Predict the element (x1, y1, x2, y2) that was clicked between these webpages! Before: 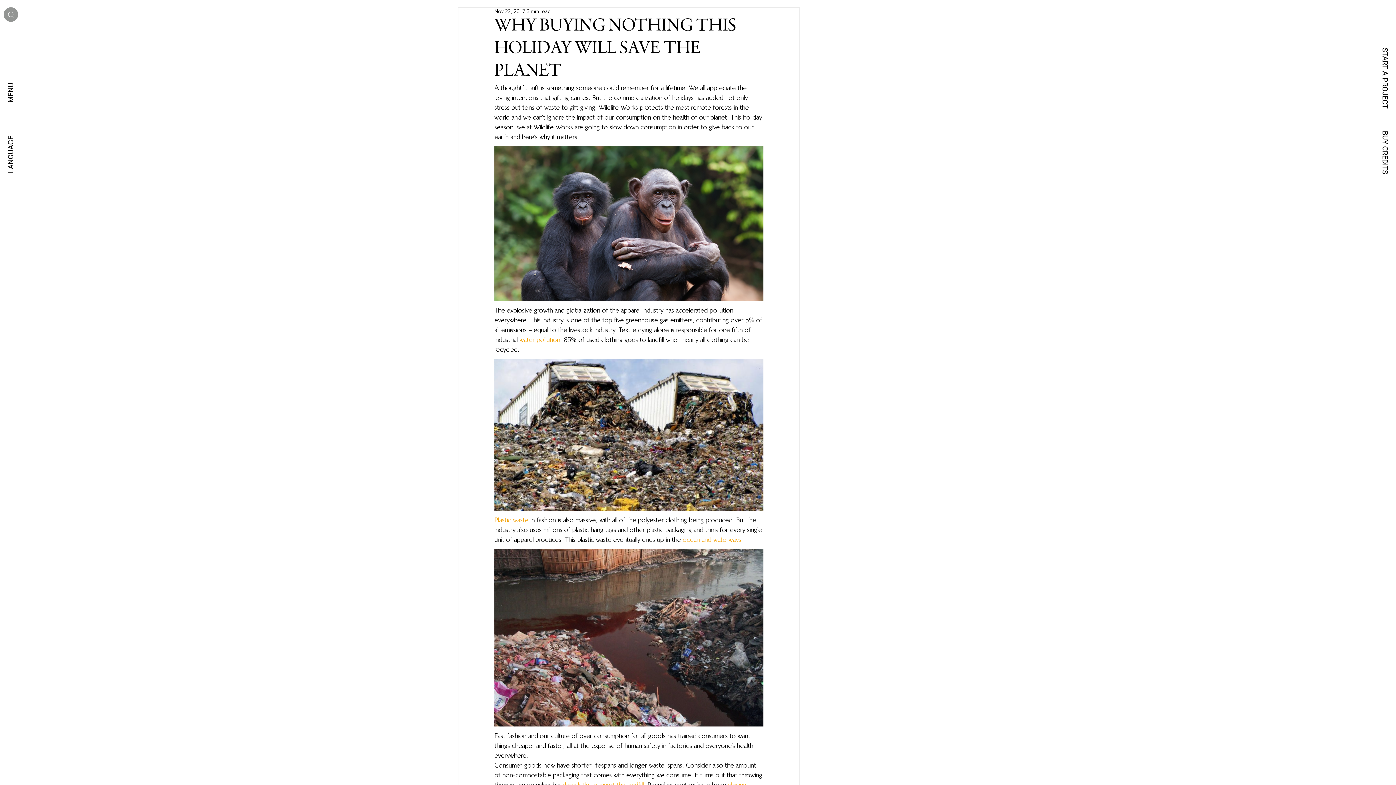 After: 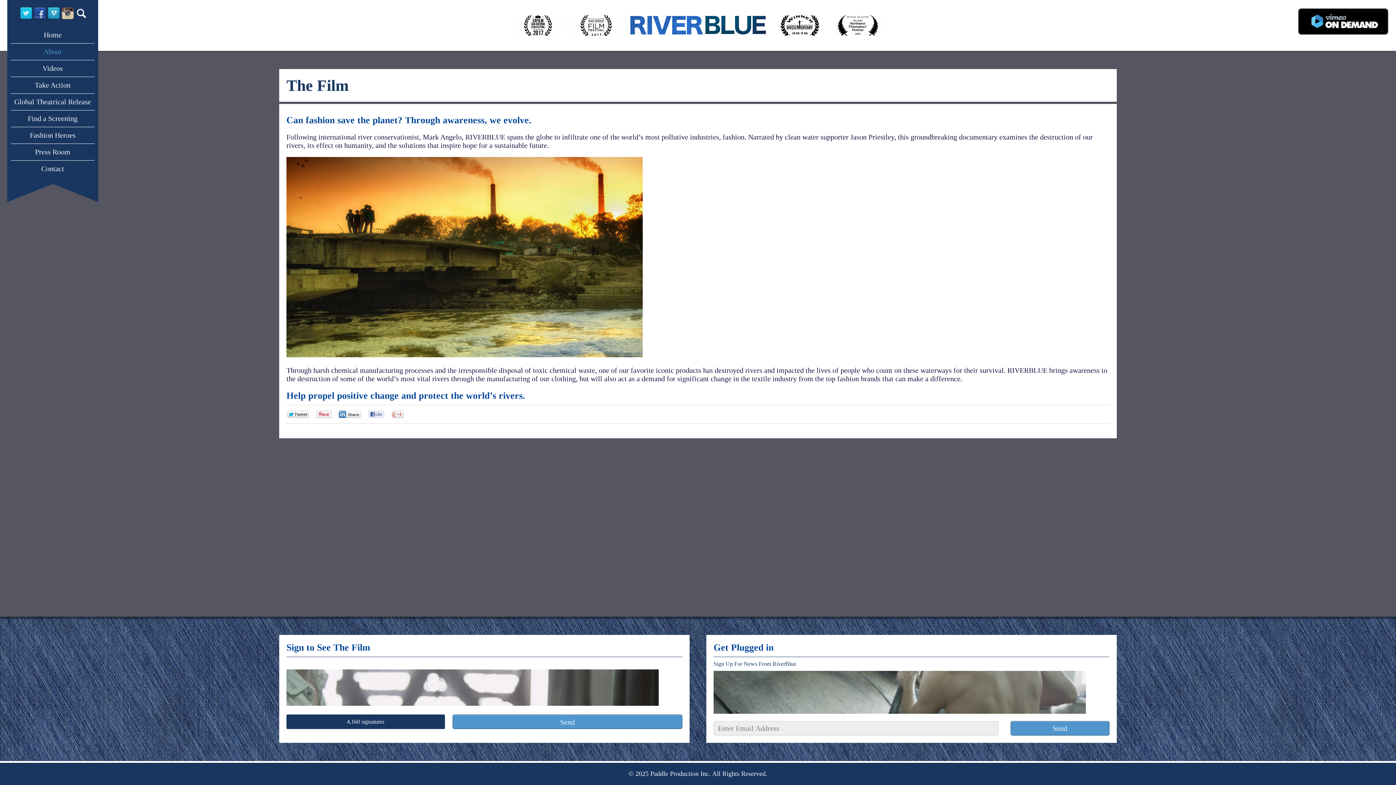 Action: label: water pollution bbox: (519, 335, 560, 343)